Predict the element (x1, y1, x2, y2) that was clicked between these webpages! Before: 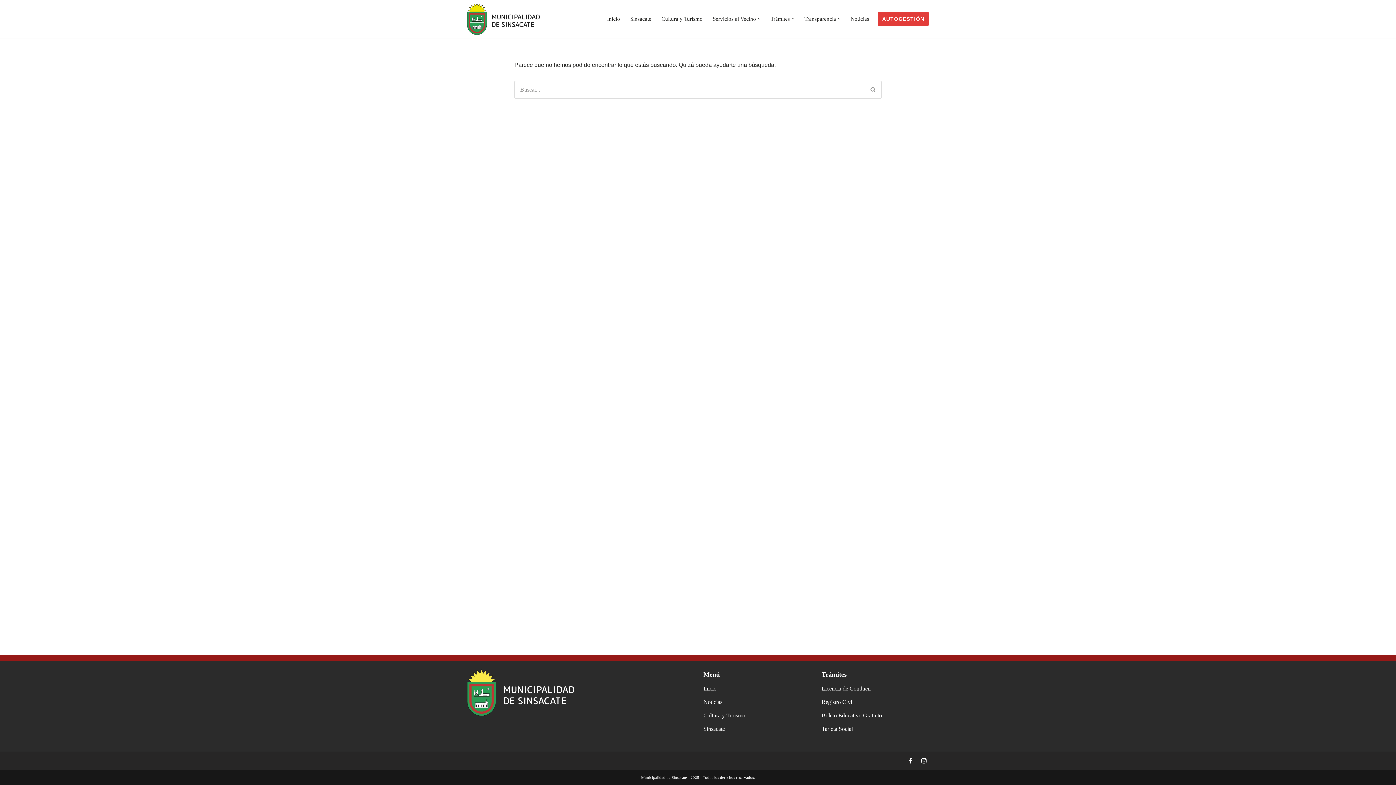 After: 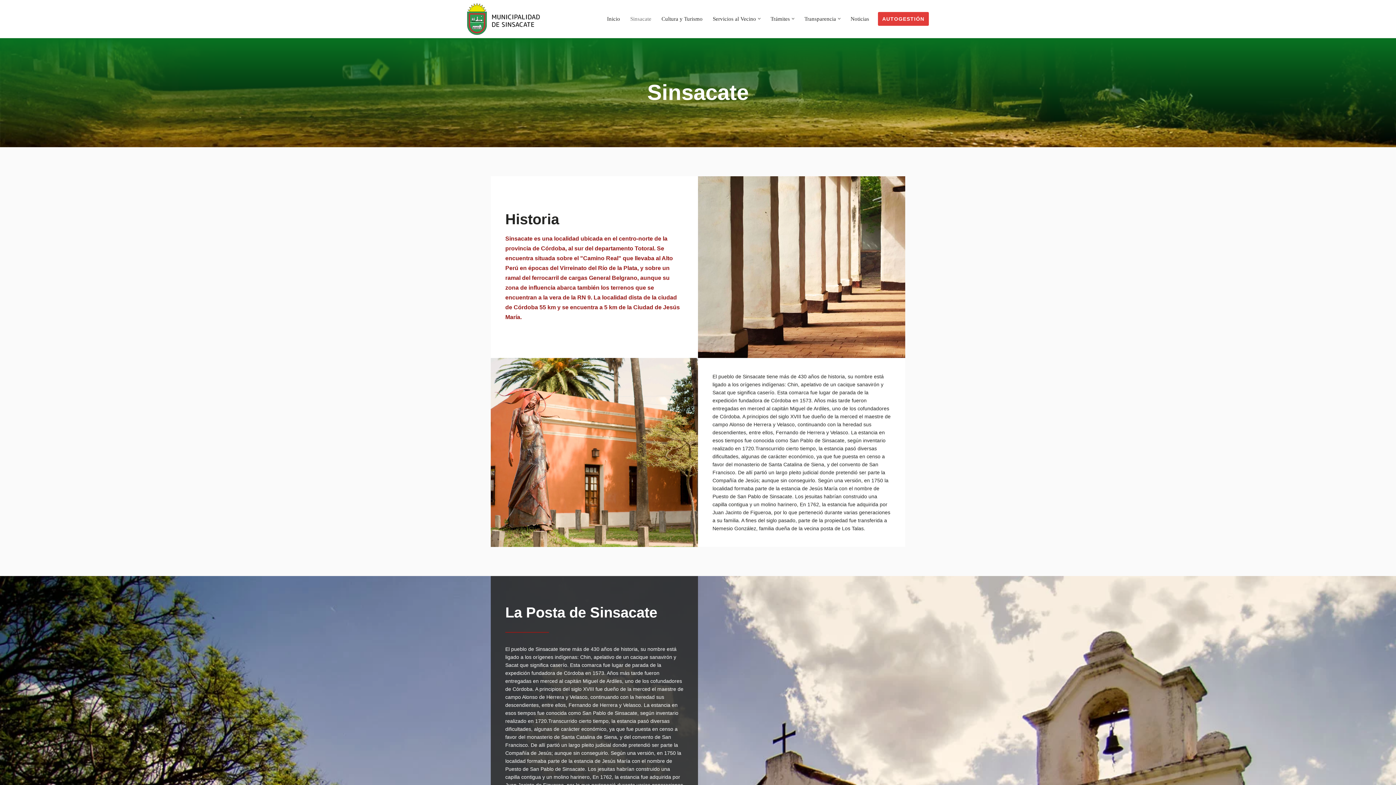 Action: bbox: (703, 726, 725, 732) label: Sinsacate